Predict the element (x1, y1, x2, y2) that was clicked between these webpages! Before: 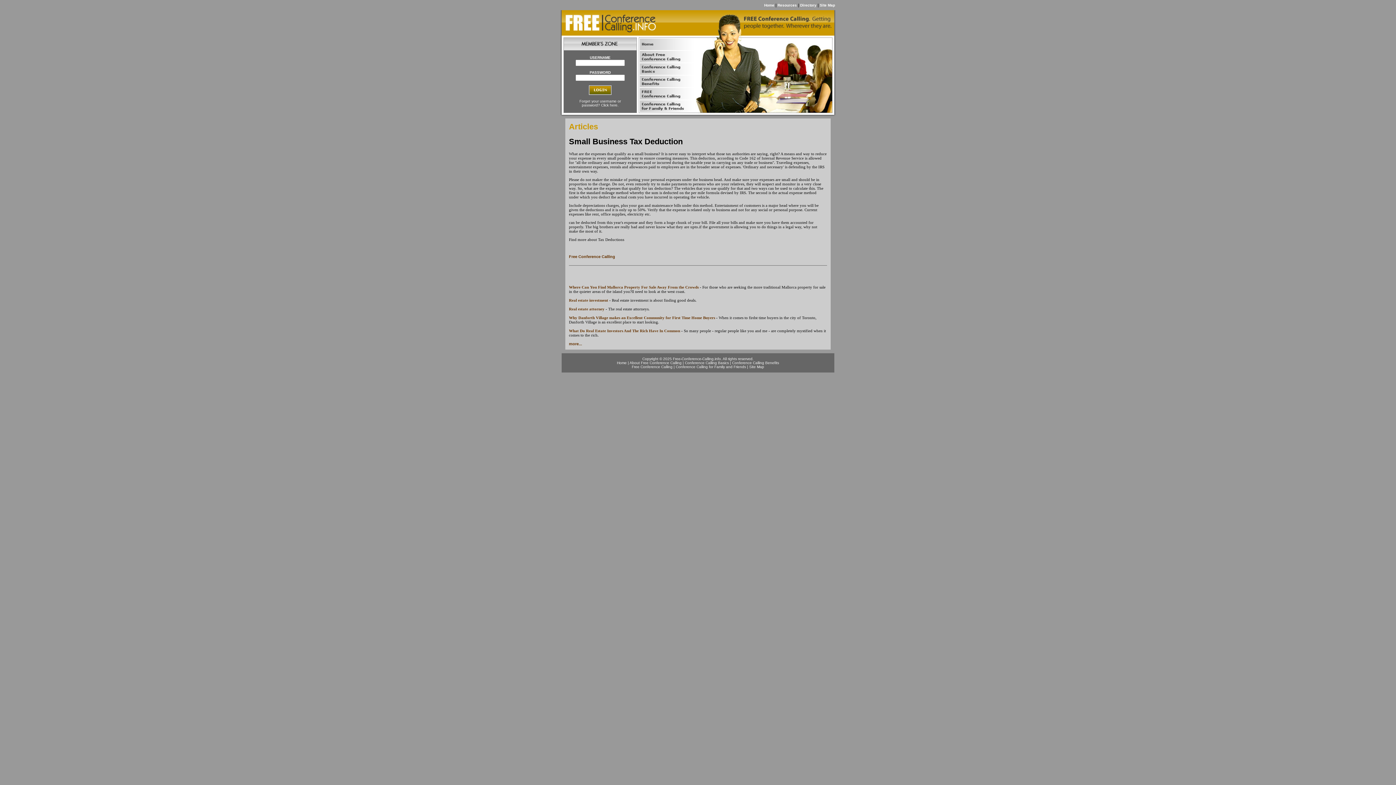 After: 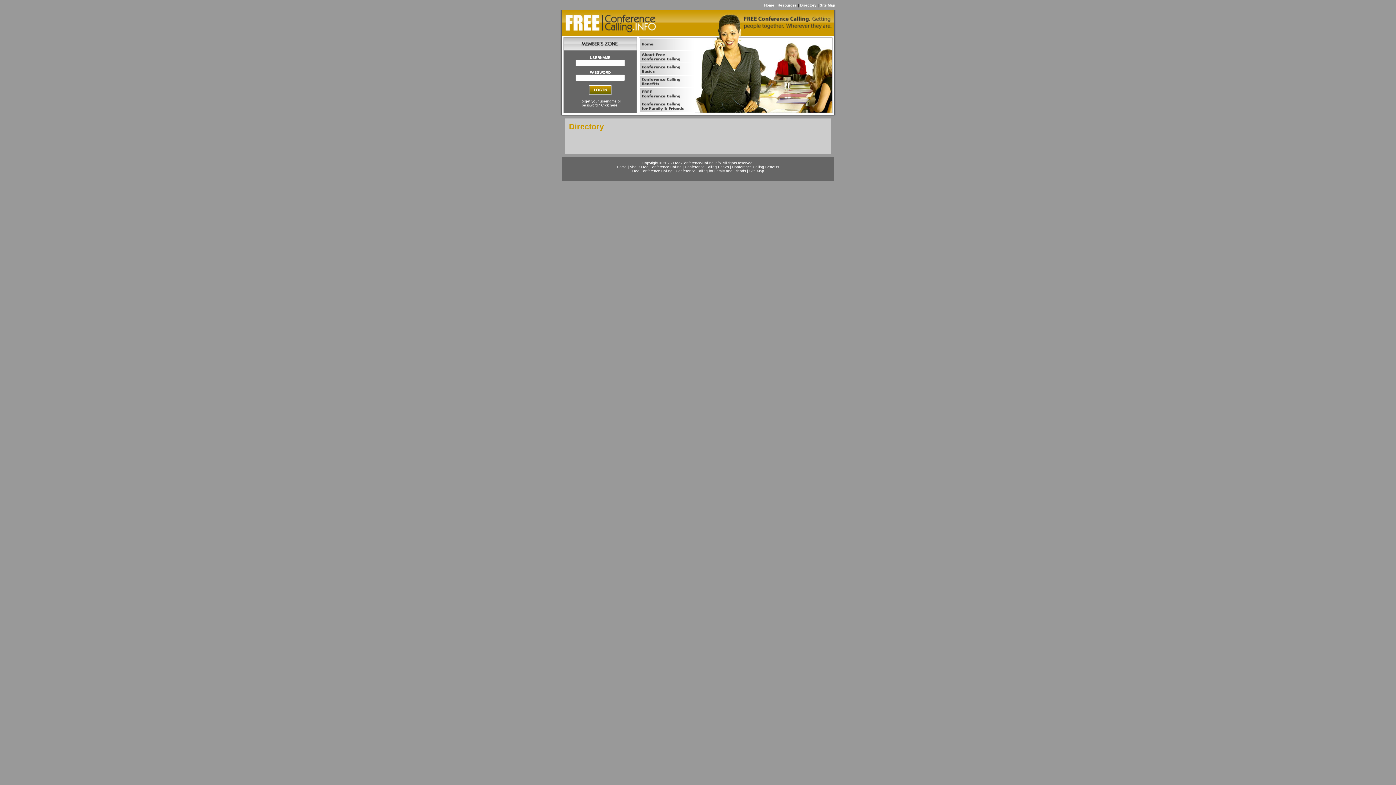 Action: bbox: (800, 3, 816, 7) label: Directory